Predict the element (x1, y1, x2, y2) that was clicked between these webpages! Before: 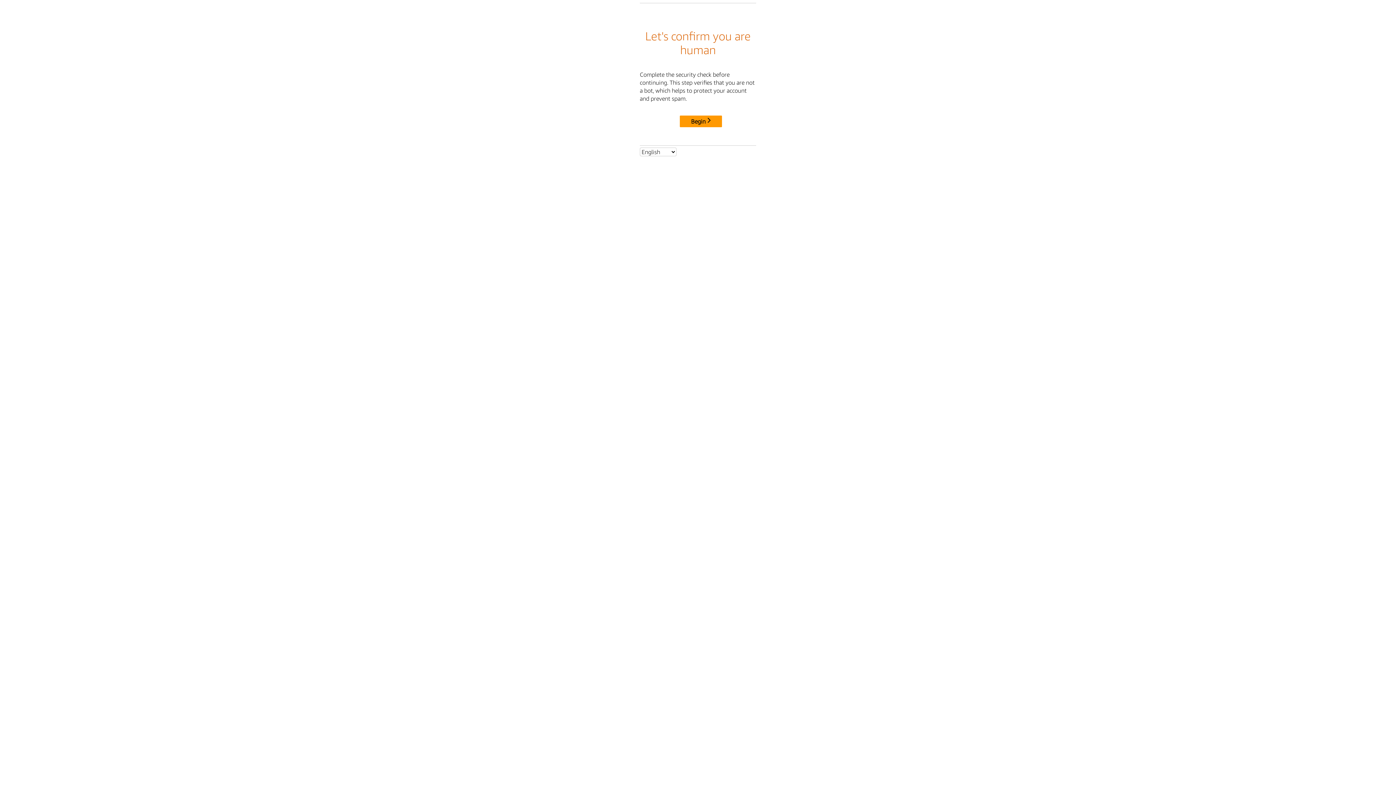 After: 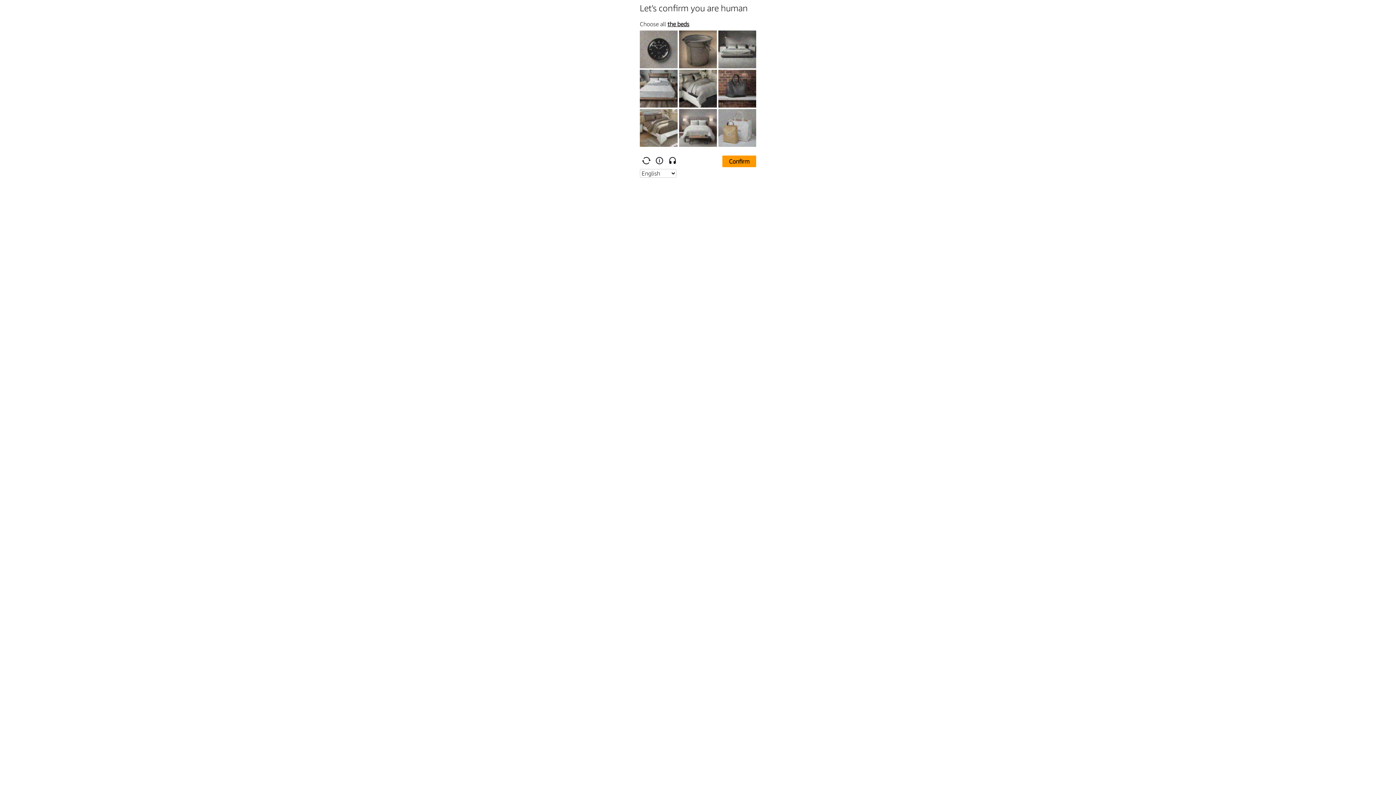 Action: label: Begin bbox: (680, 115, 722, 127)